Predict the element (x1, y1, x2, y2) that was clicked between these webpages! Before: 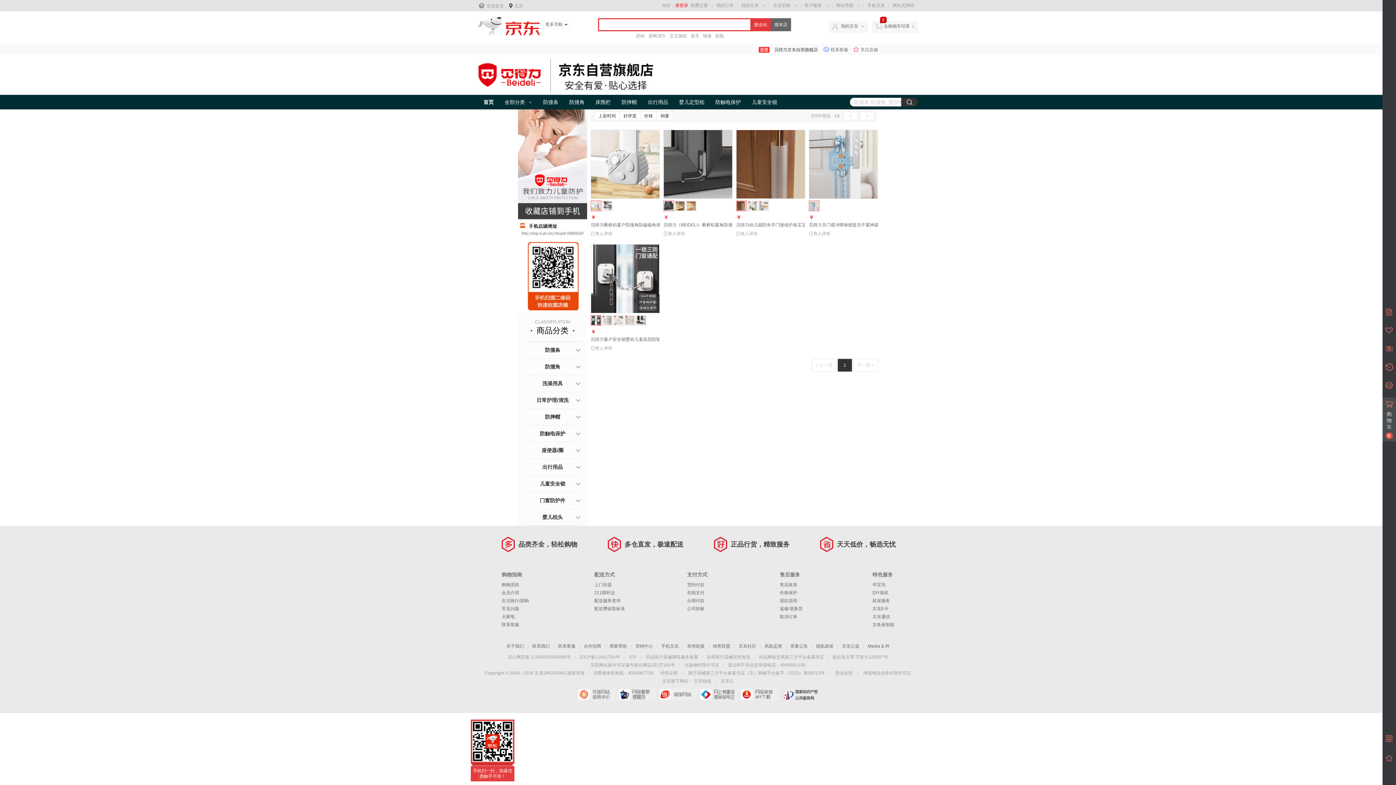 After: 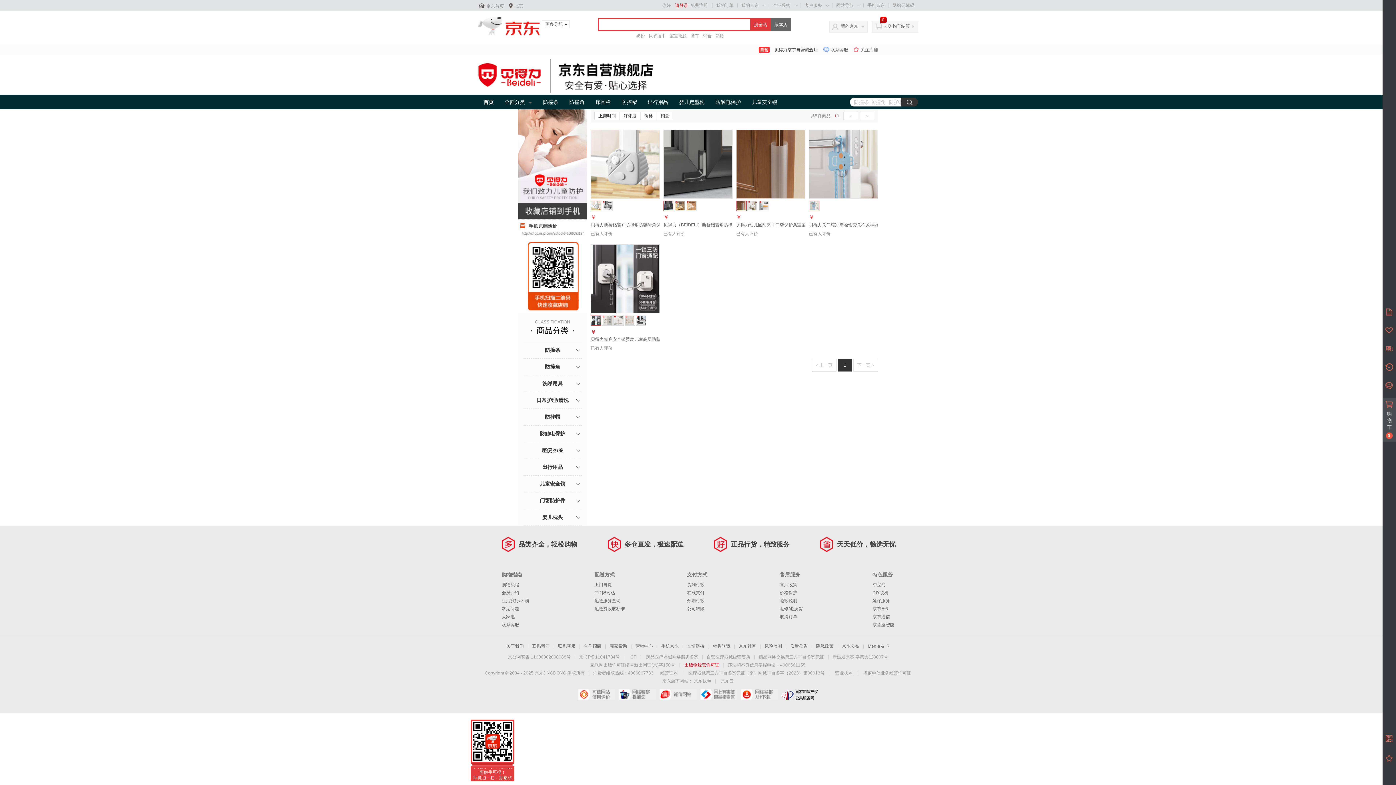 Action: bbox: (684, 662, 719, 668) label: 出版物经营许可证